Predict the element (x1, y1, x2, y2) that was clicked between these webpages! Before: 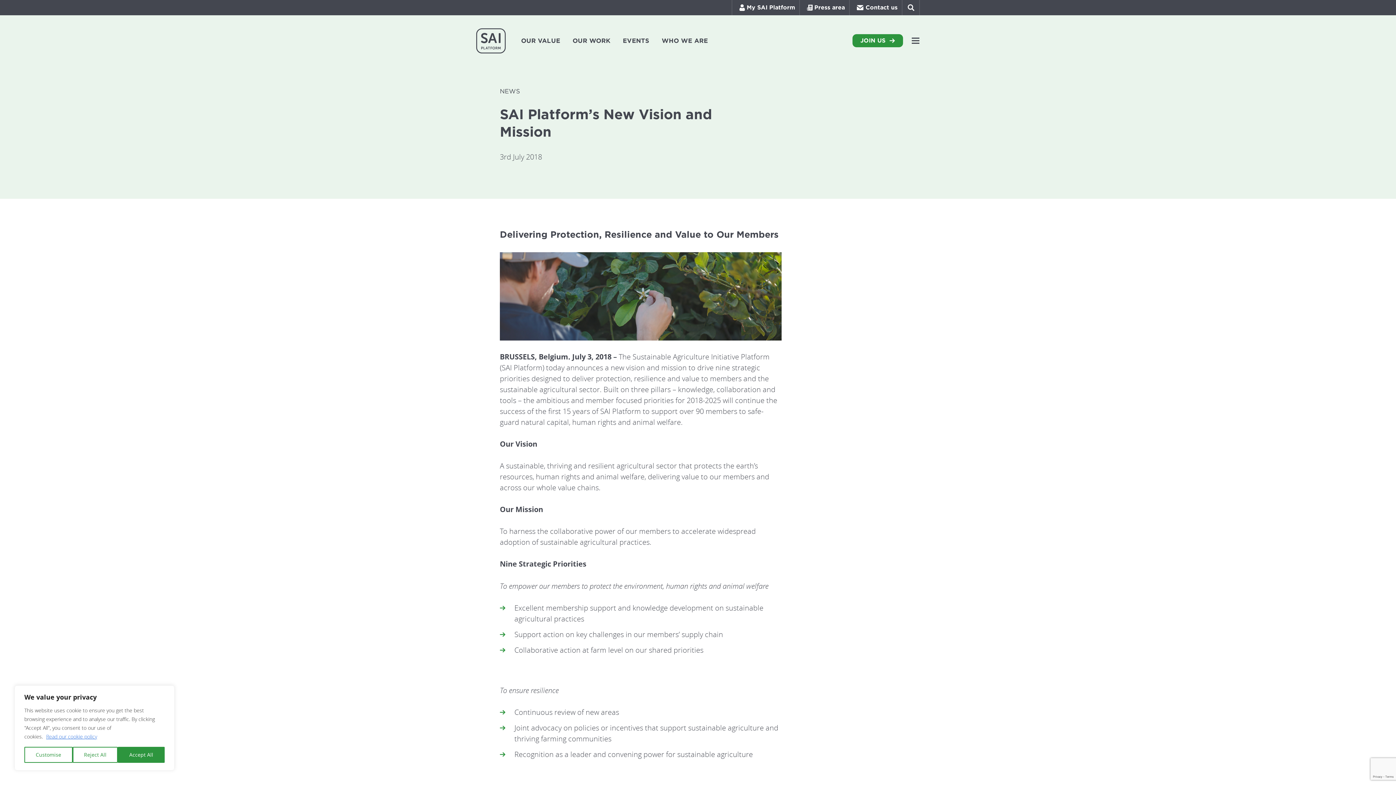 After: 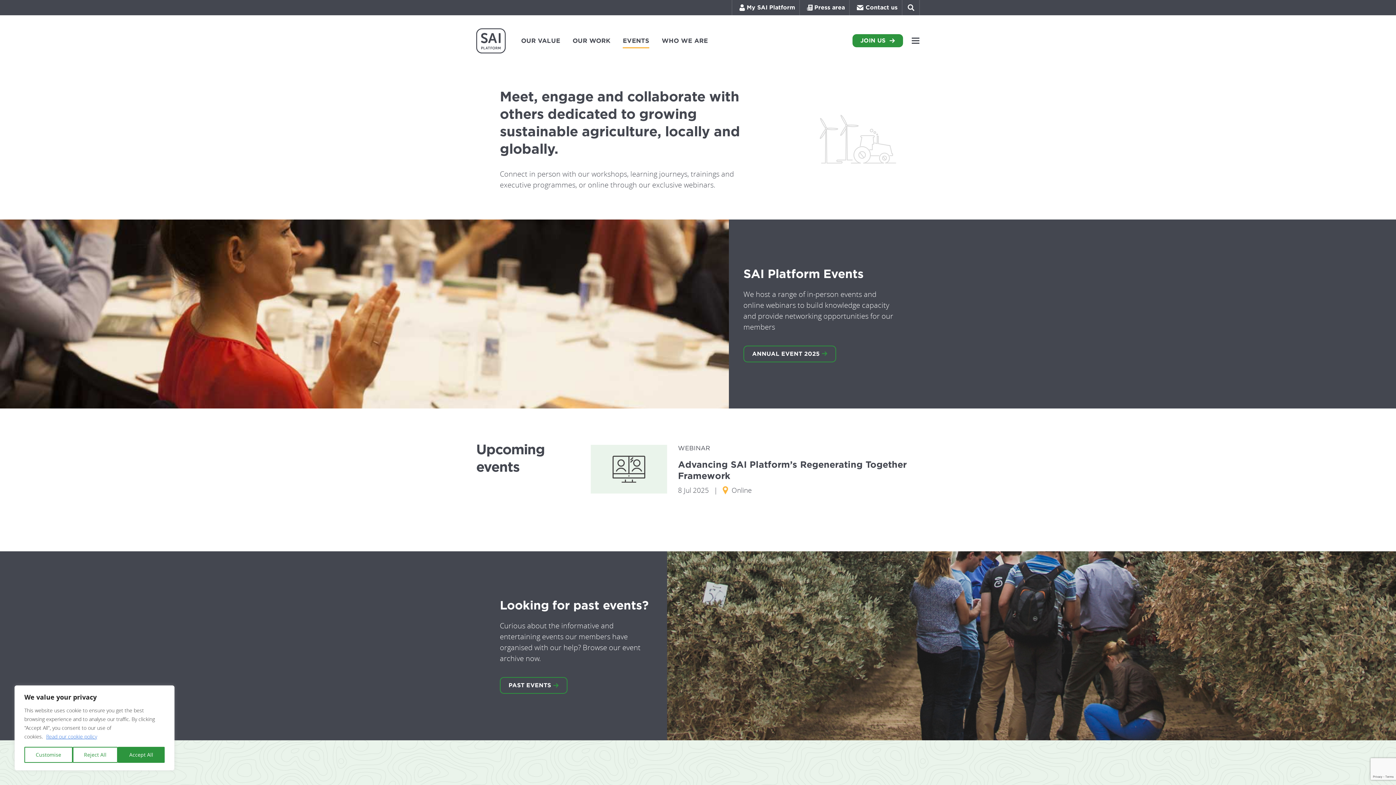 Action: bbox: (622, 33, 649, 48) label: EVENTS